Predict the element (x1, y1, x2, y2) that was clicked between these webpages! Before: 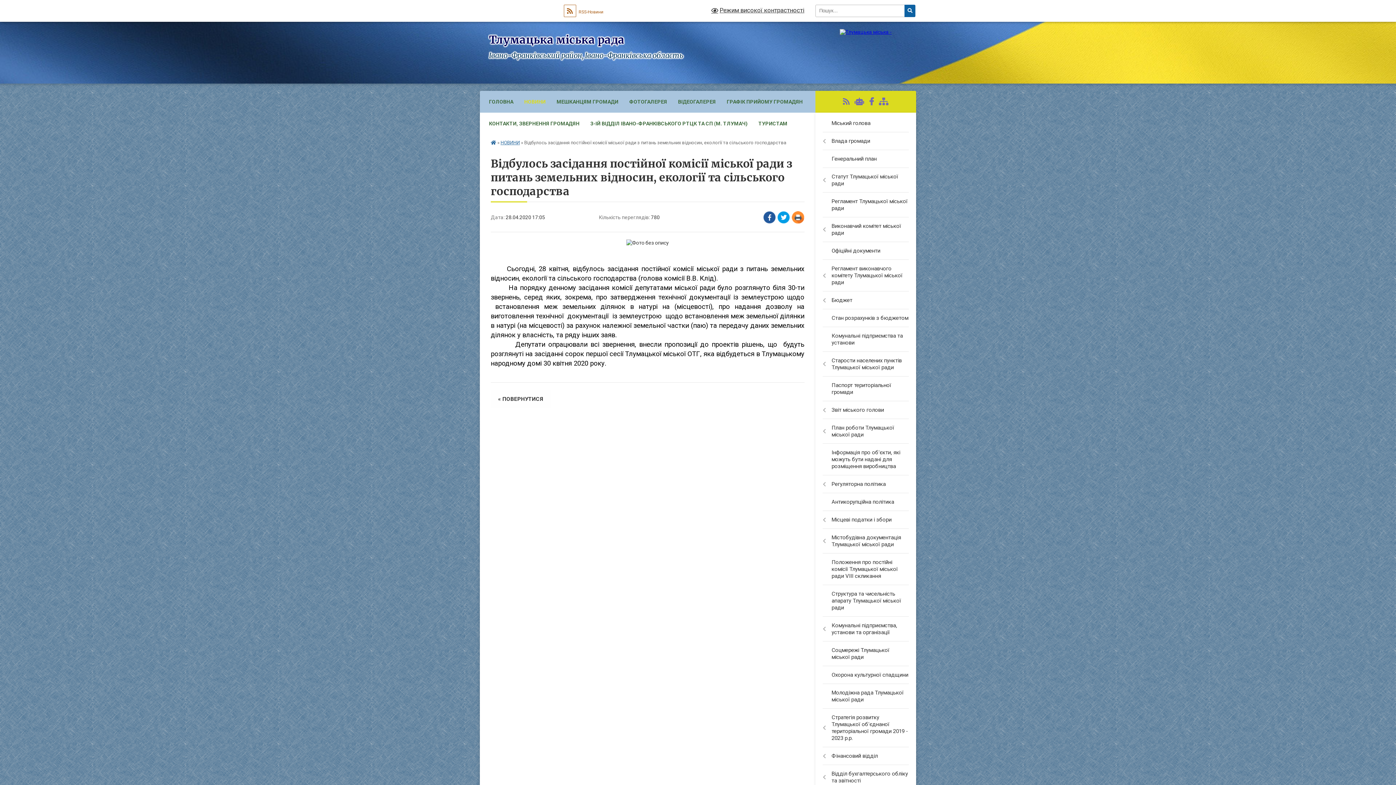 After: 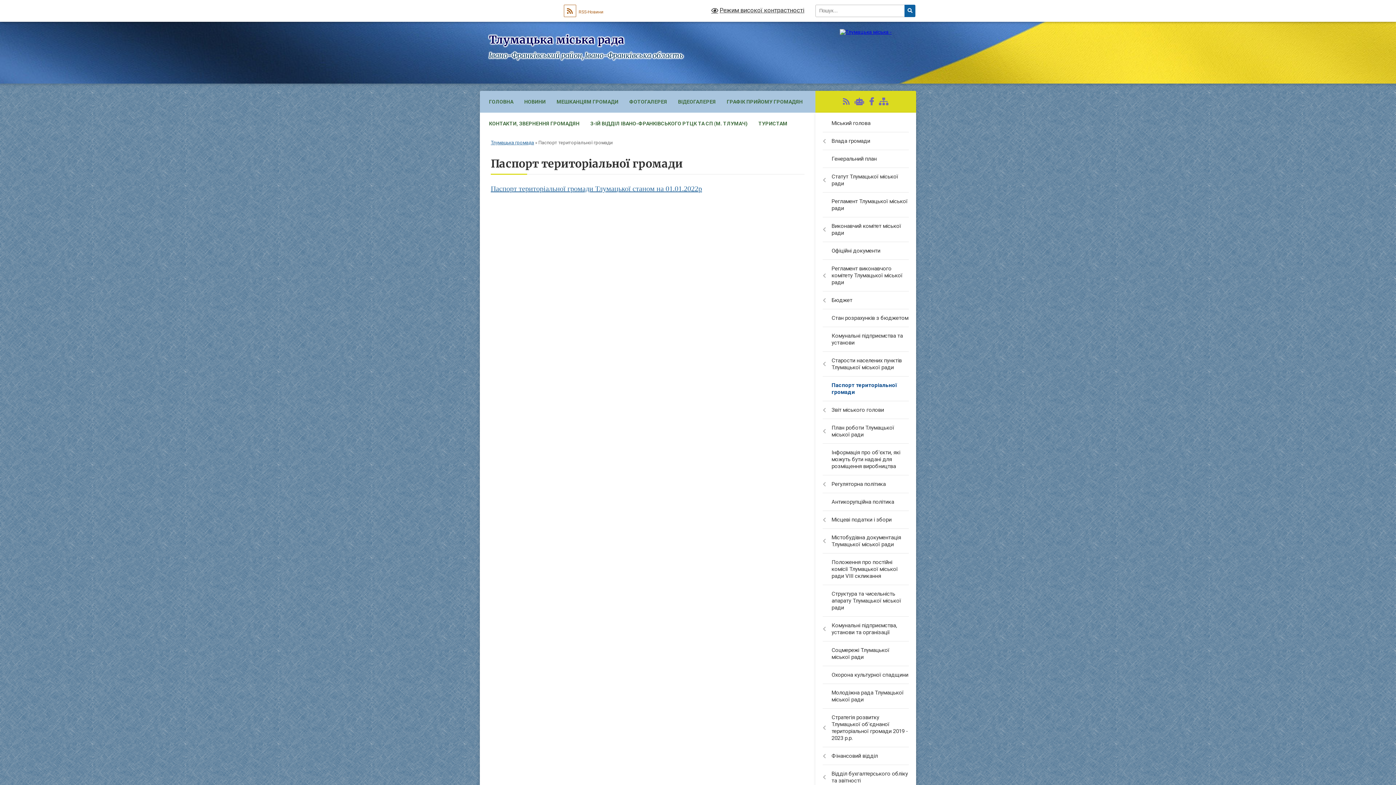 Action: bbox: (815, 376, 916, 401) label: Паспорт територіальної громади